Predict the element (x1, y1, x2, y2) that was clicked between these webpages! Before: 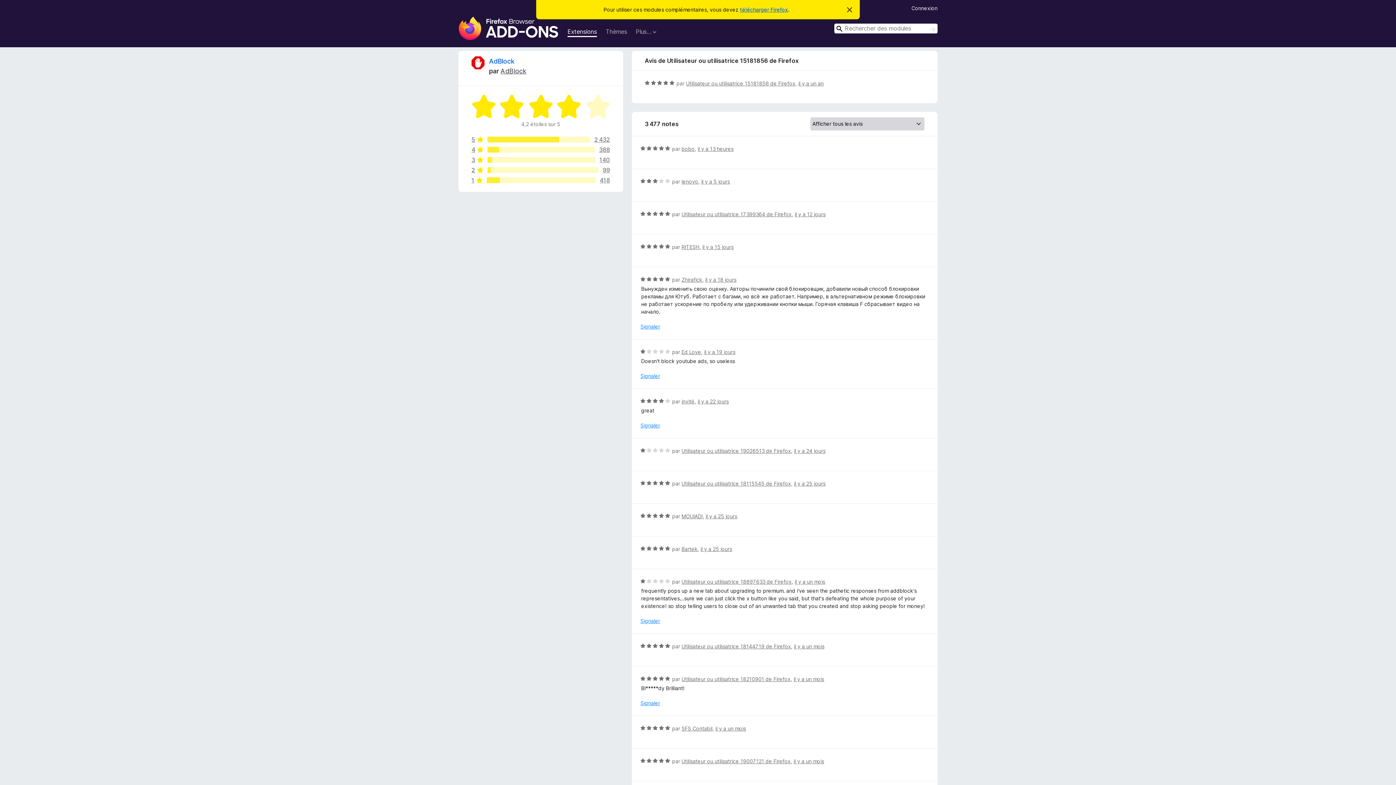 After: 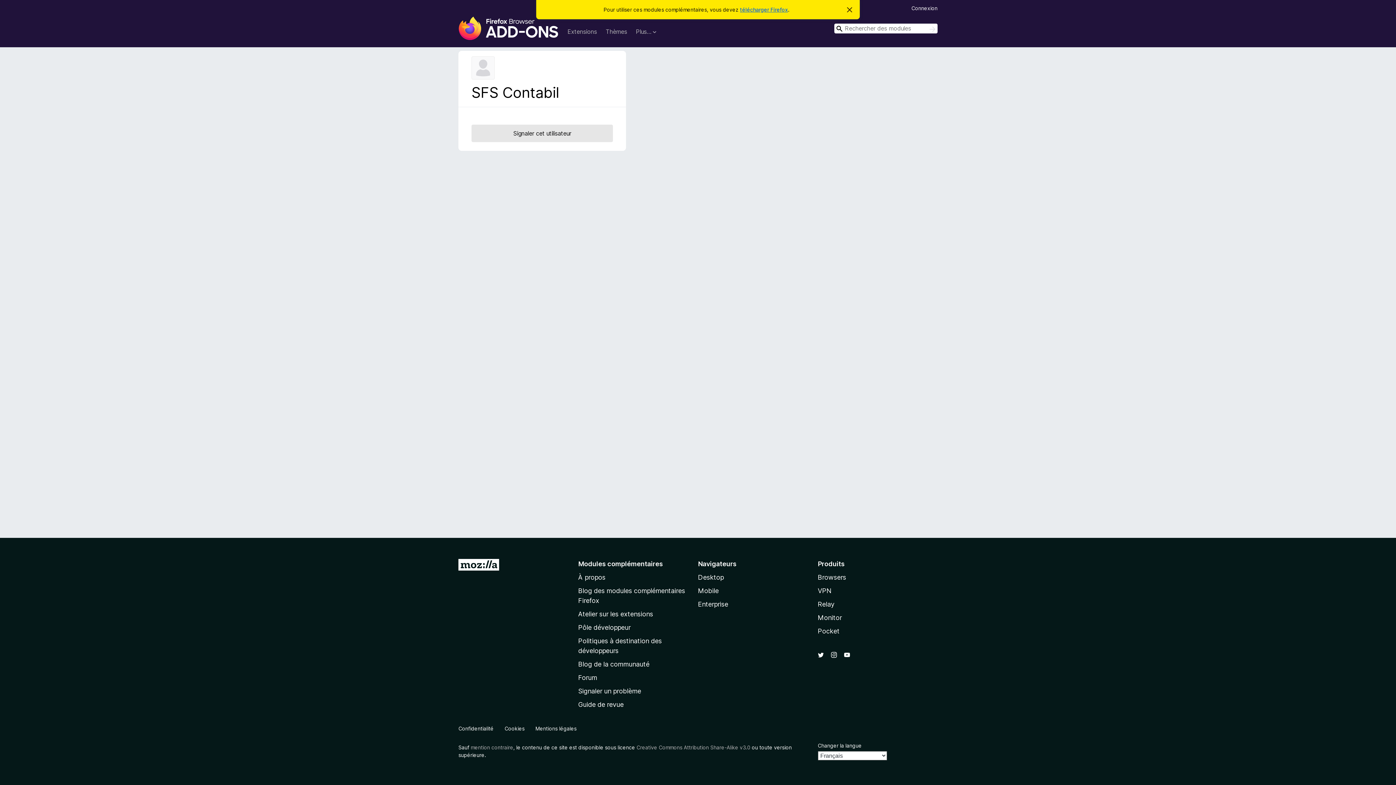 Action: label: SFS Contabil bbox: (681, 725, 712, 732)